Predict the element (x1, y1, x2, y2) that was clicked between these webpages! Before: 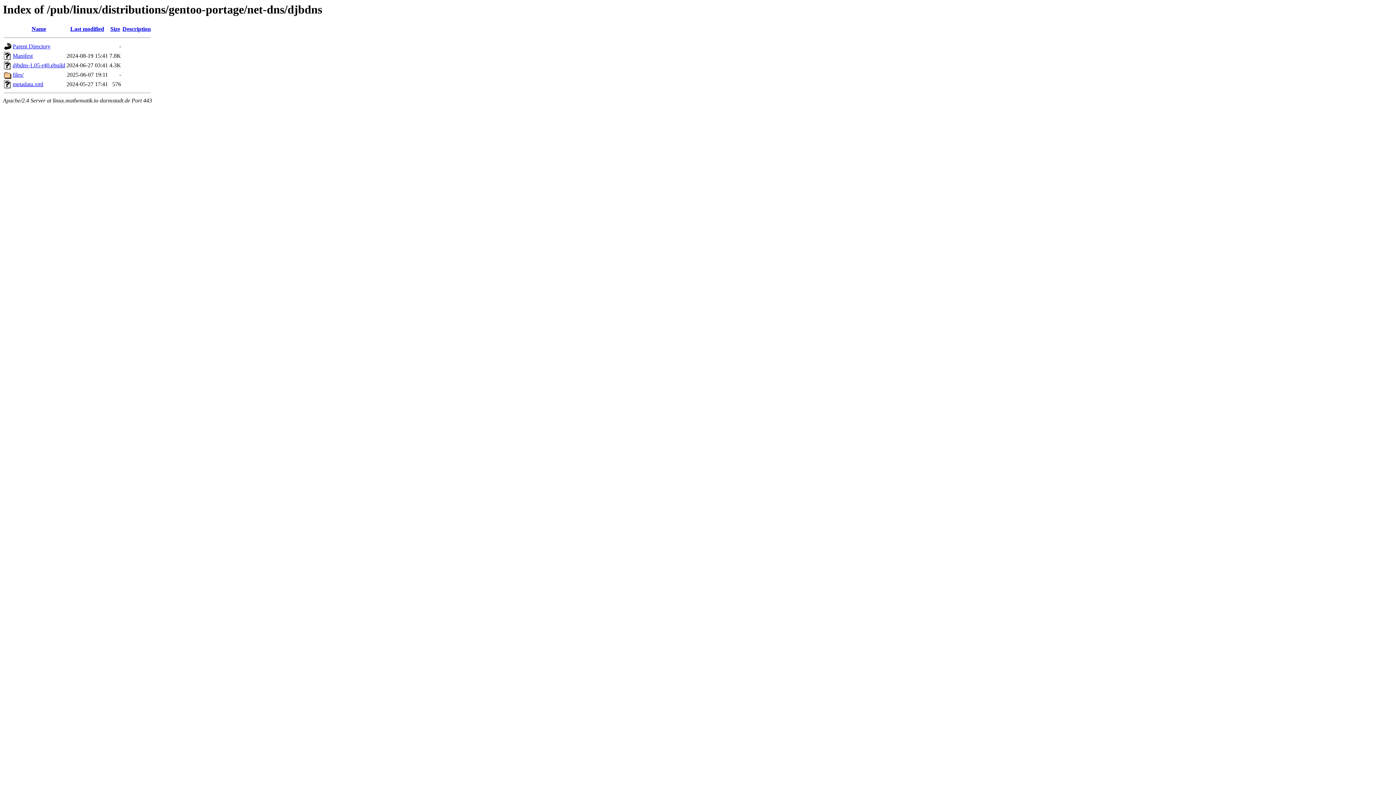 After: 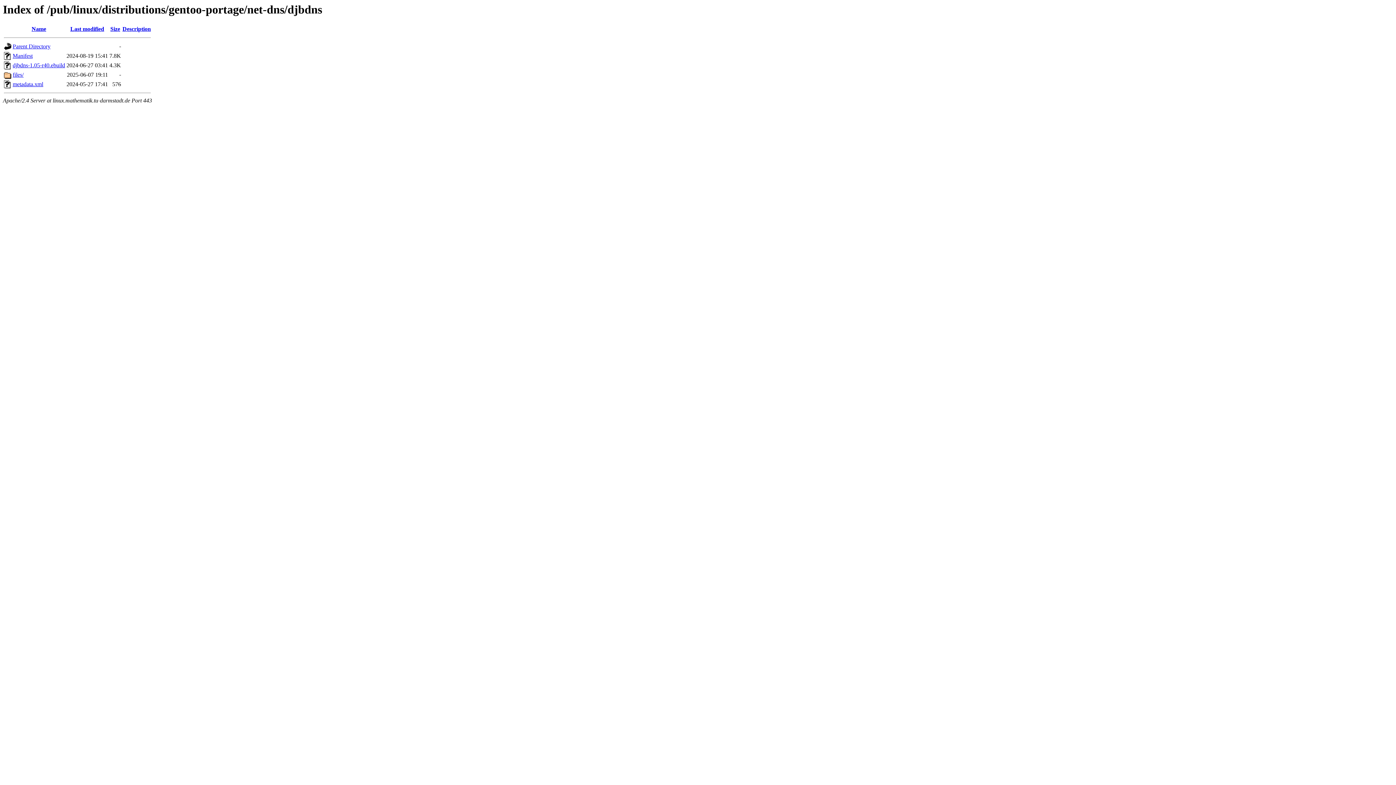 Action: bbox: (122, 25, 150, 32) label: Description